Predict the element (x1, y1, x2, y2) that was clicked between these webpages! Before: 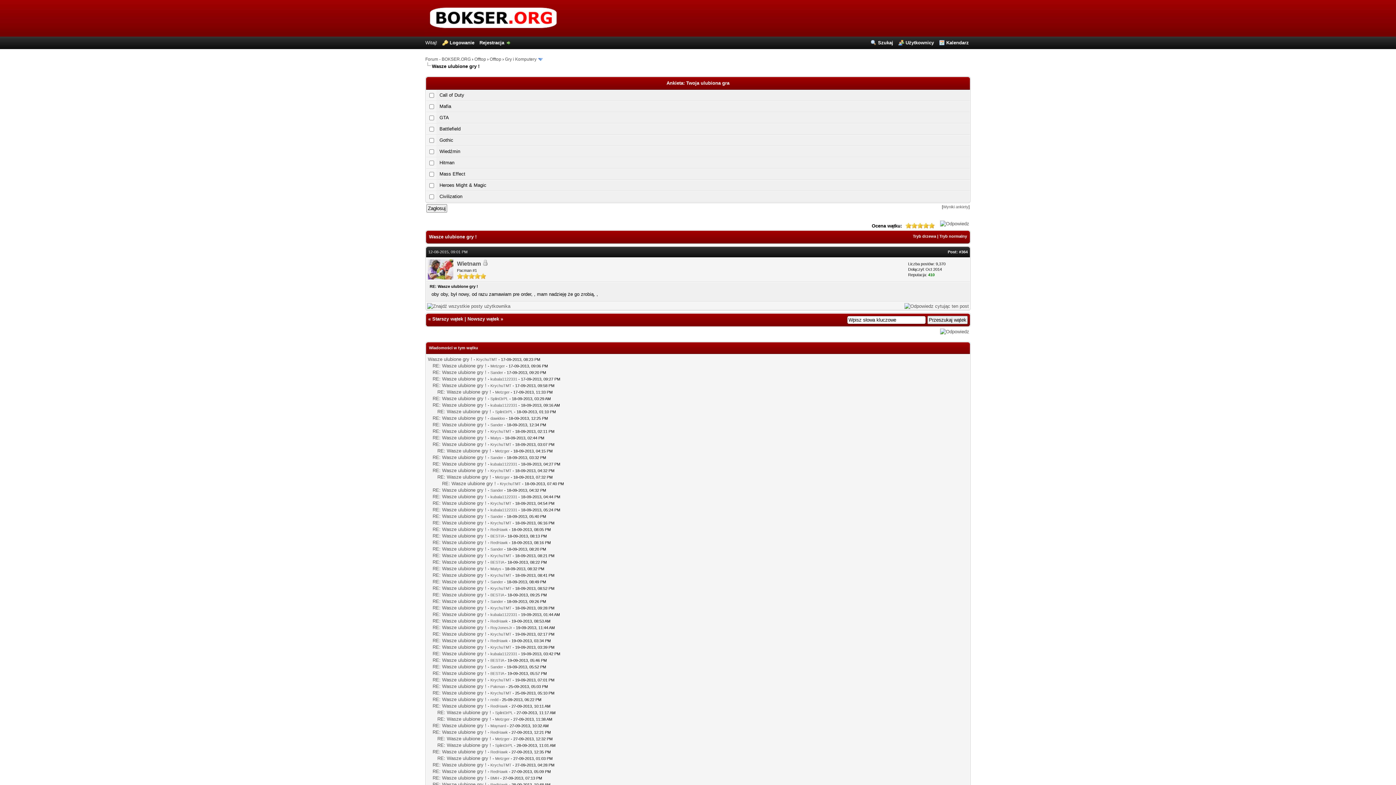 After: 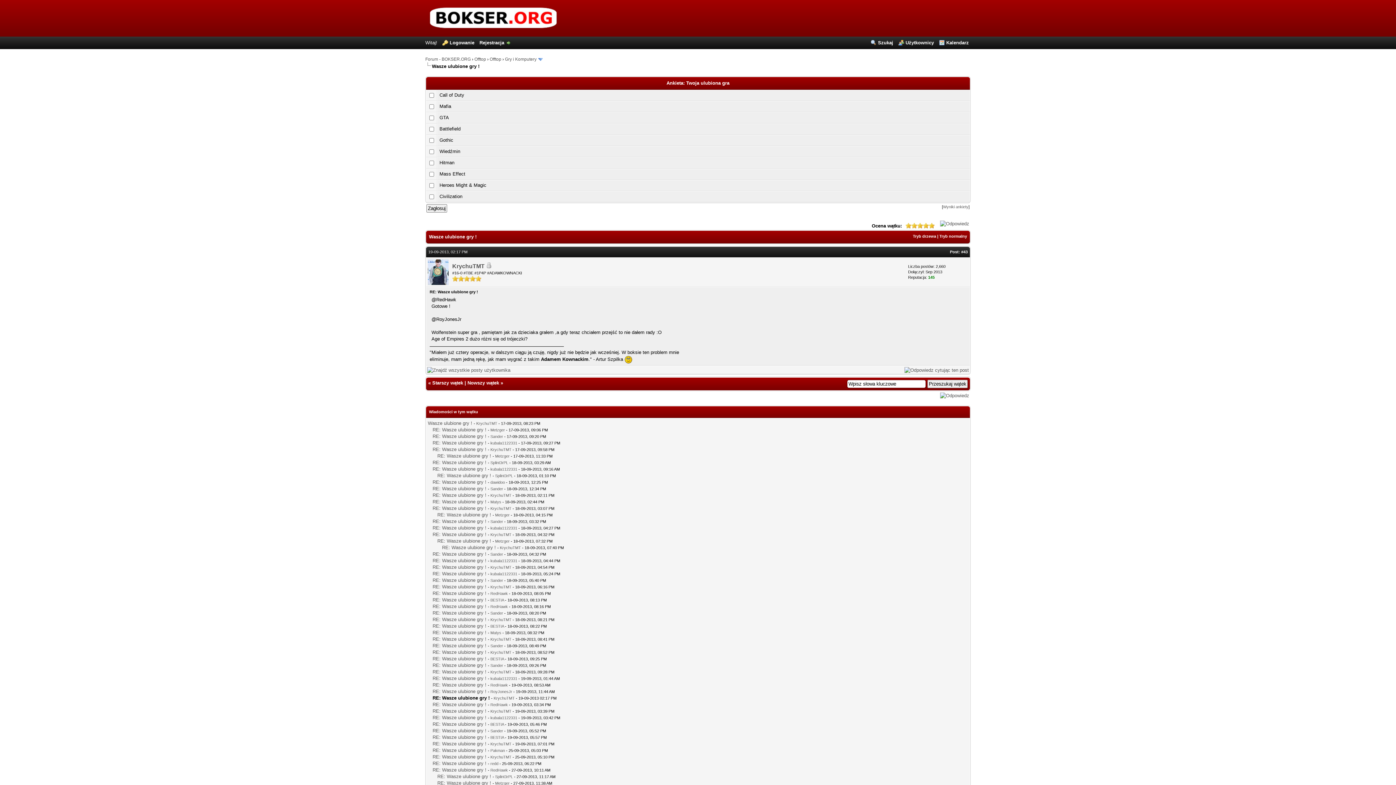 Action: bbox: (432, 631, 486, 637) label: RE: Wasze ulubione gry !